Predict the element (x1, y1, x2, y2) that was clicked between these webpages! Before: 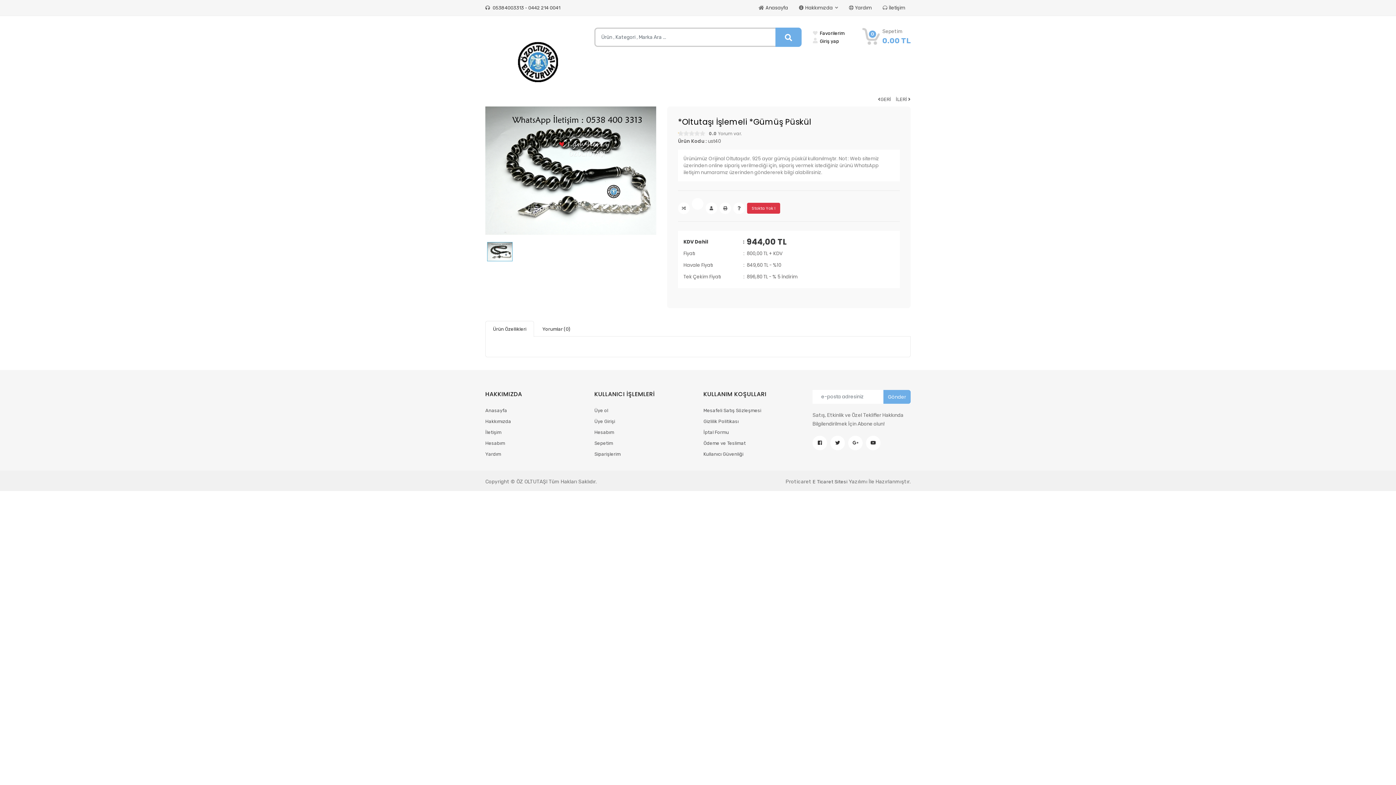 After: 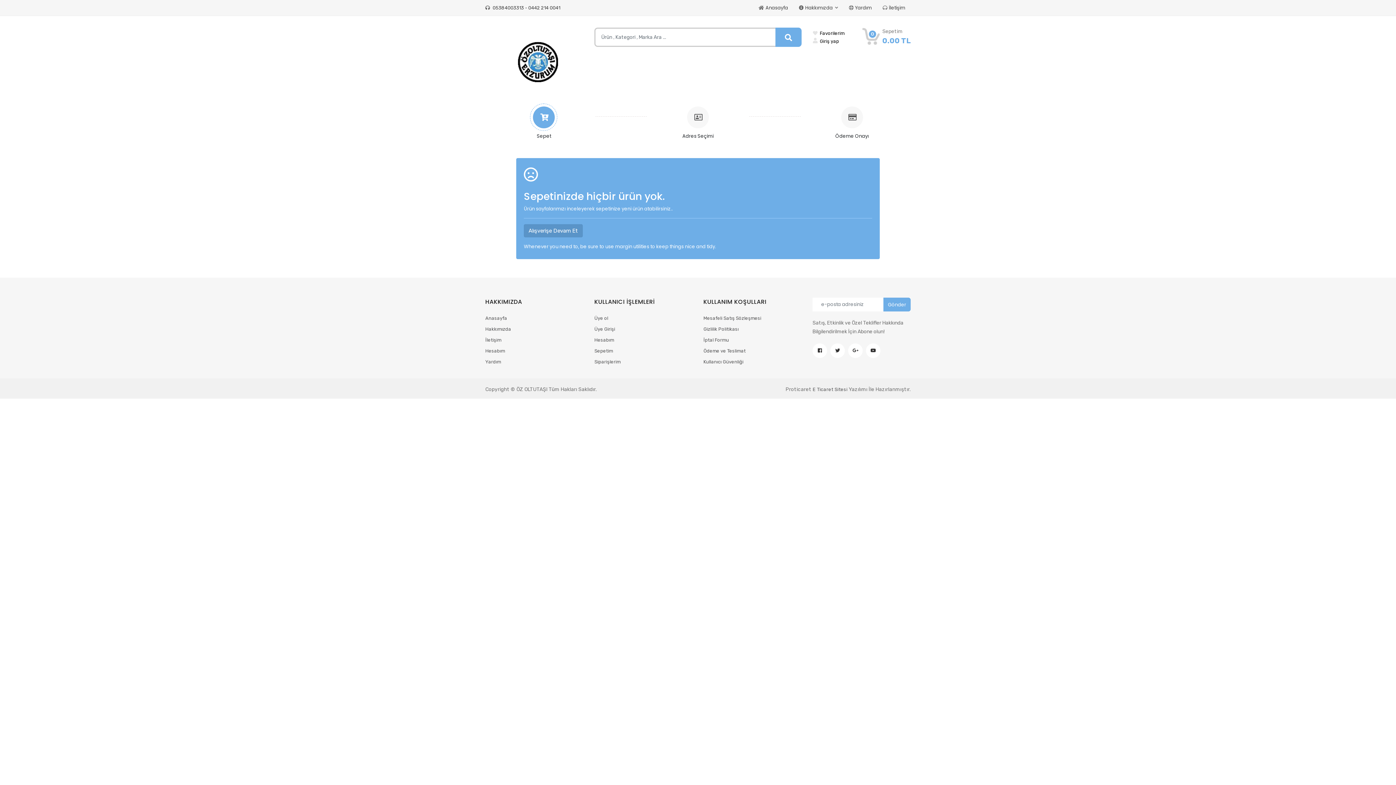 Action: bbox: (862, 27, 910, 46) label: 0
Sepetim
0.00 TL